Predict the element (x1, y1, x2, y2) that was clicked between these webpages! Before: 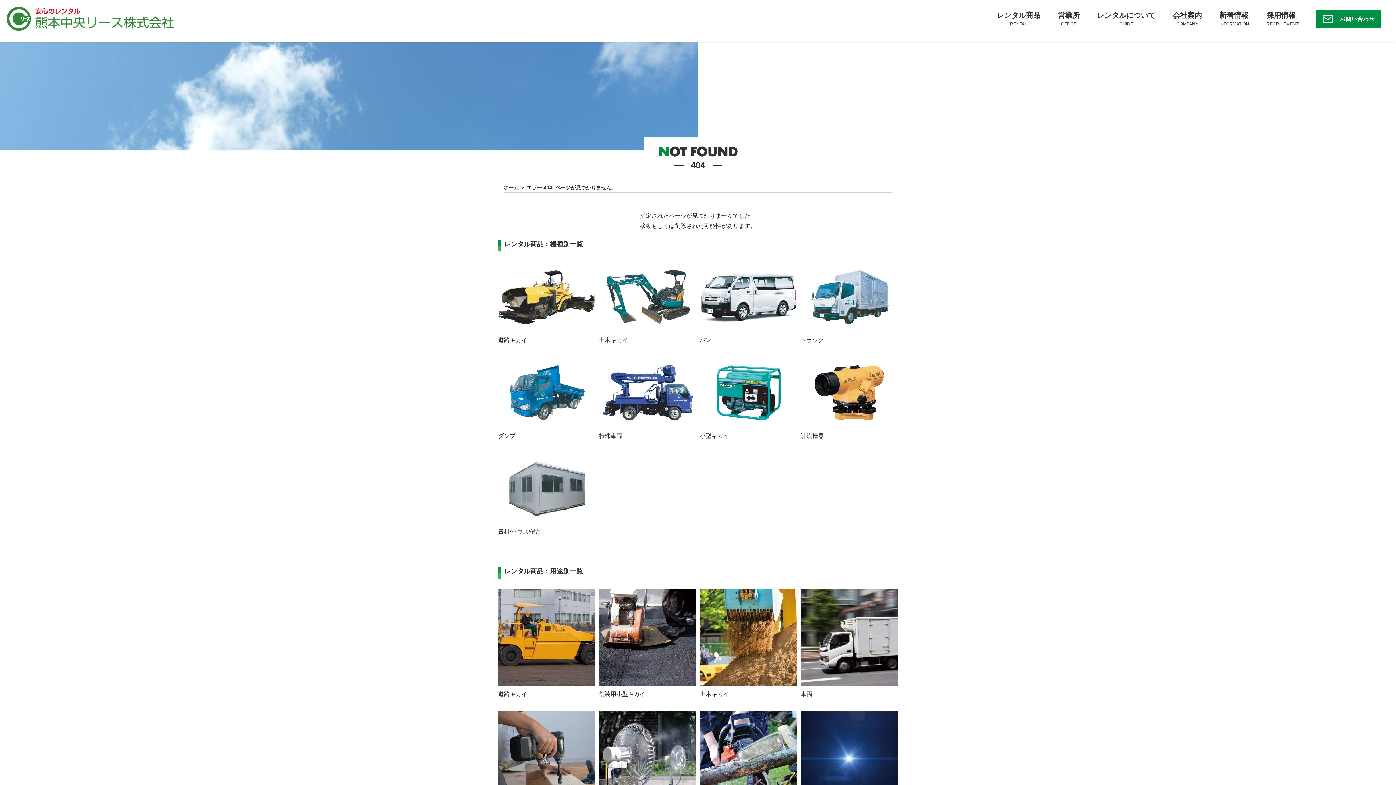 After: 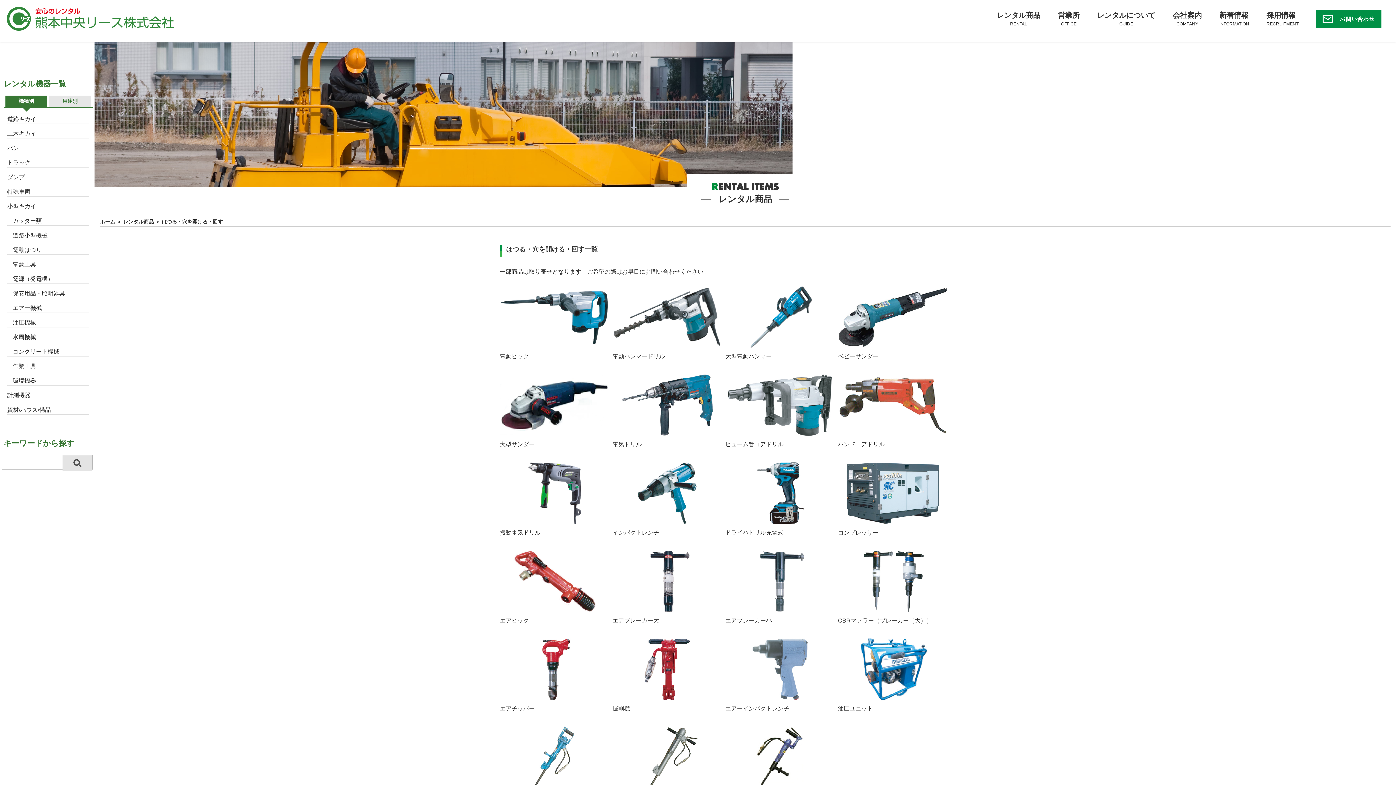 Action: bbox: (498, 711, 595, 808) label: はつる・穴を開ける・回す